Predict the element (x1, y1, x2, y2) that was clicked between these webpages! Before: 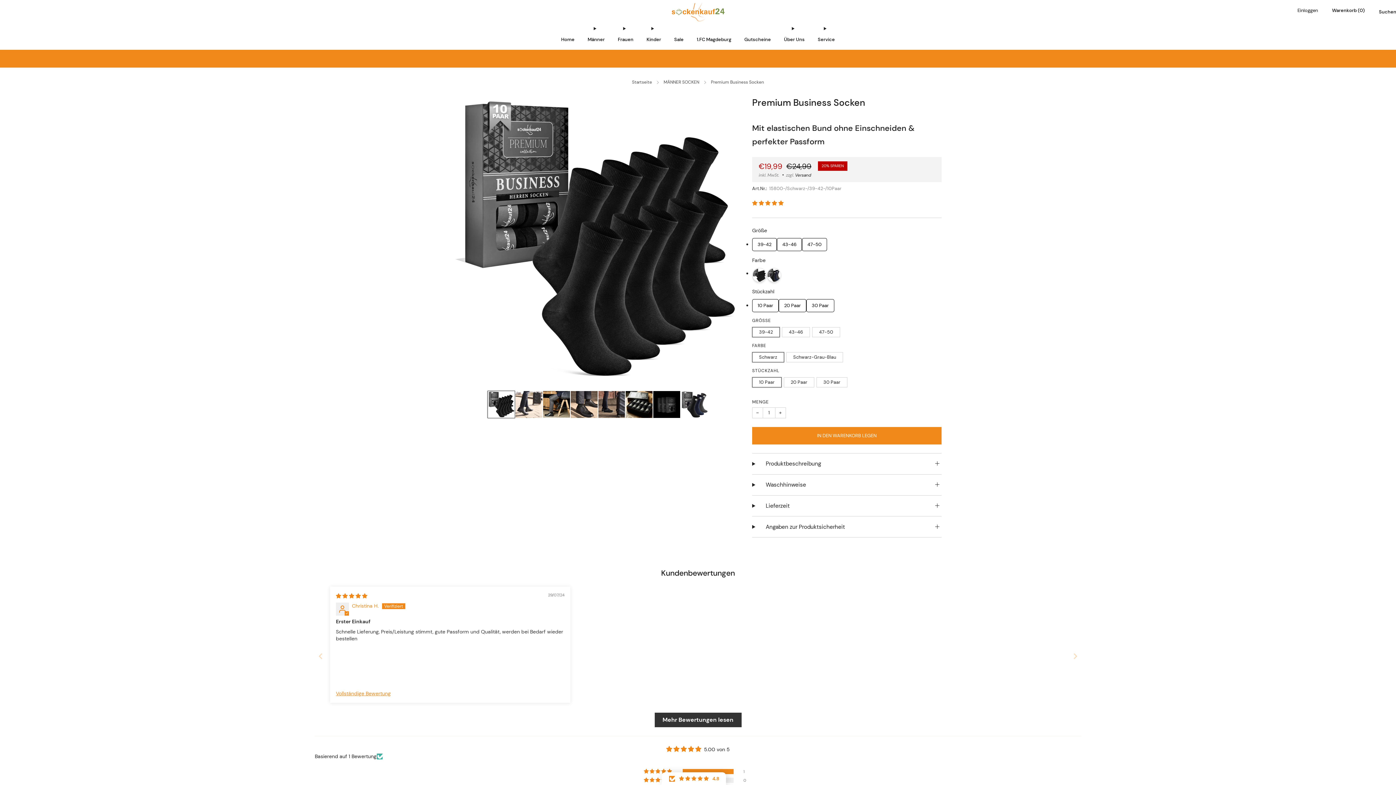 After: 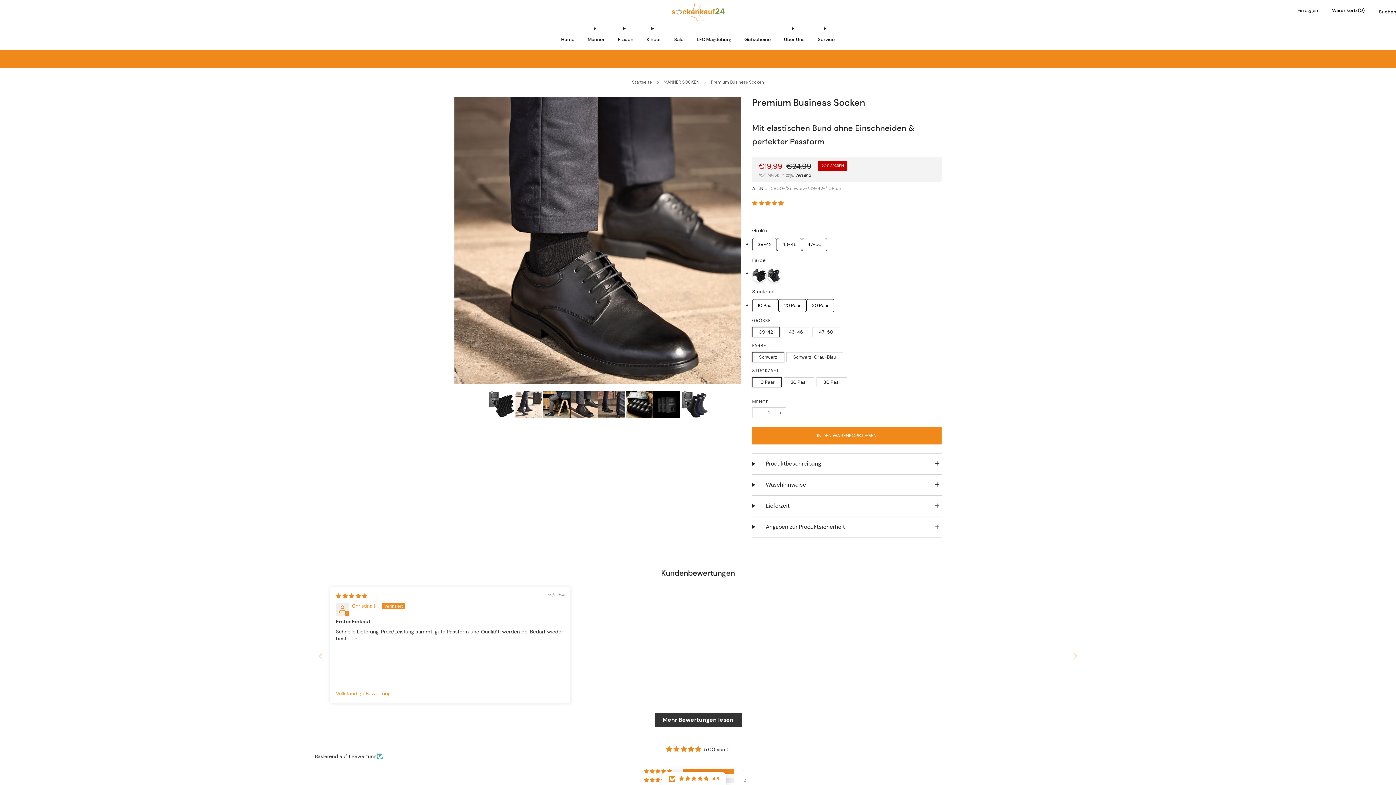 Action: label: Lade das Bild in den Galerie-Viewer, 4
 bbox: (570, 390, 598, 418)